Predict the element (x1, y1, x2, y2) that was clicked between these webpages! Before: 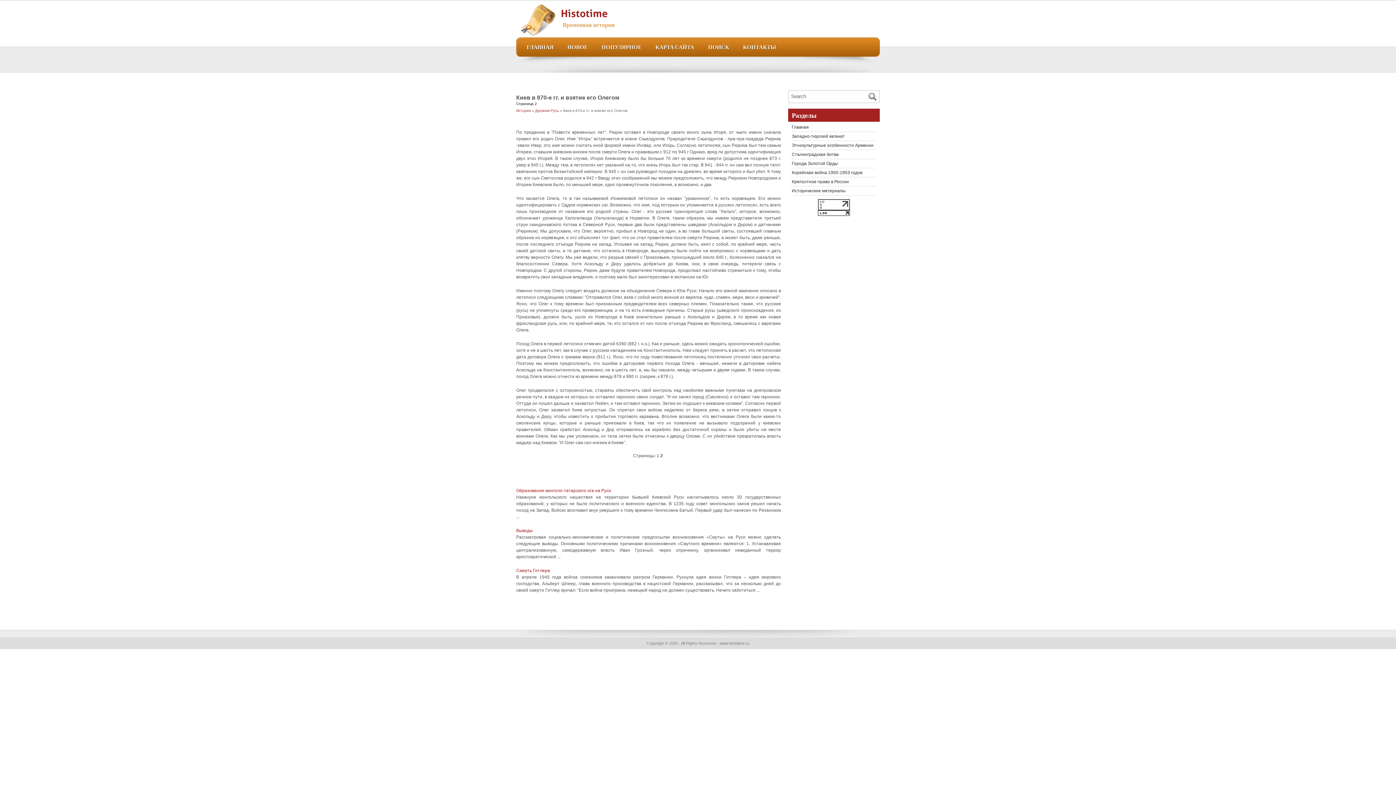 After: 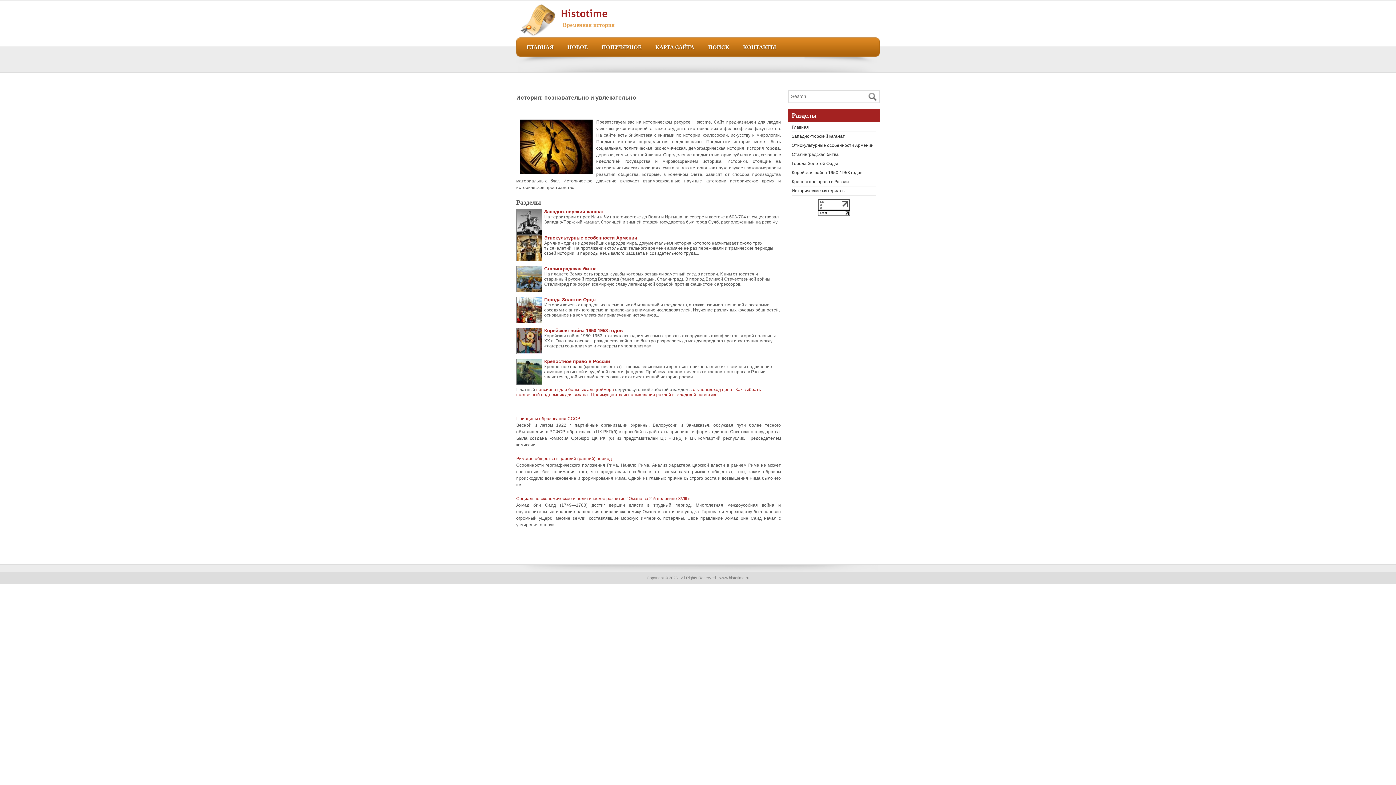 Action: bbox: (792, 124, 809, 129) label: Главная